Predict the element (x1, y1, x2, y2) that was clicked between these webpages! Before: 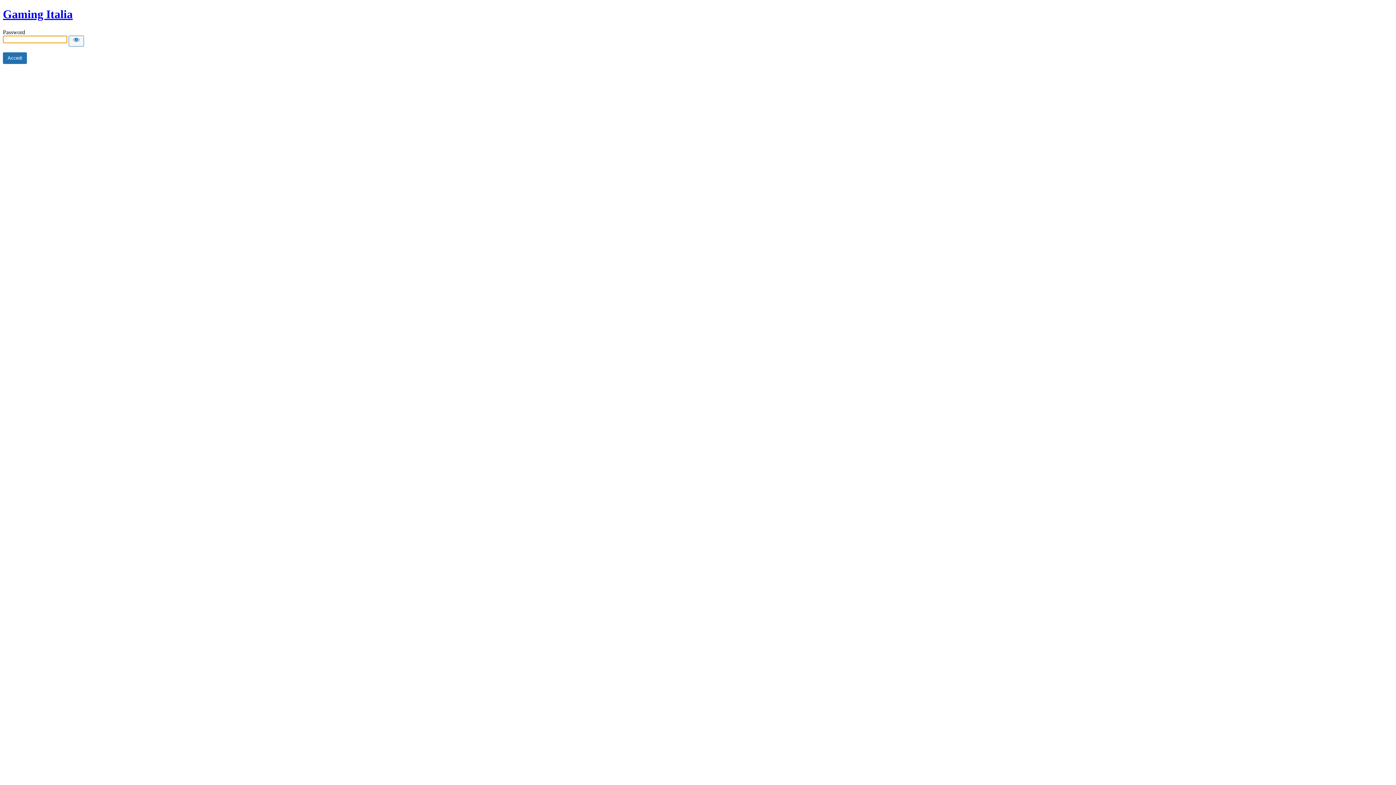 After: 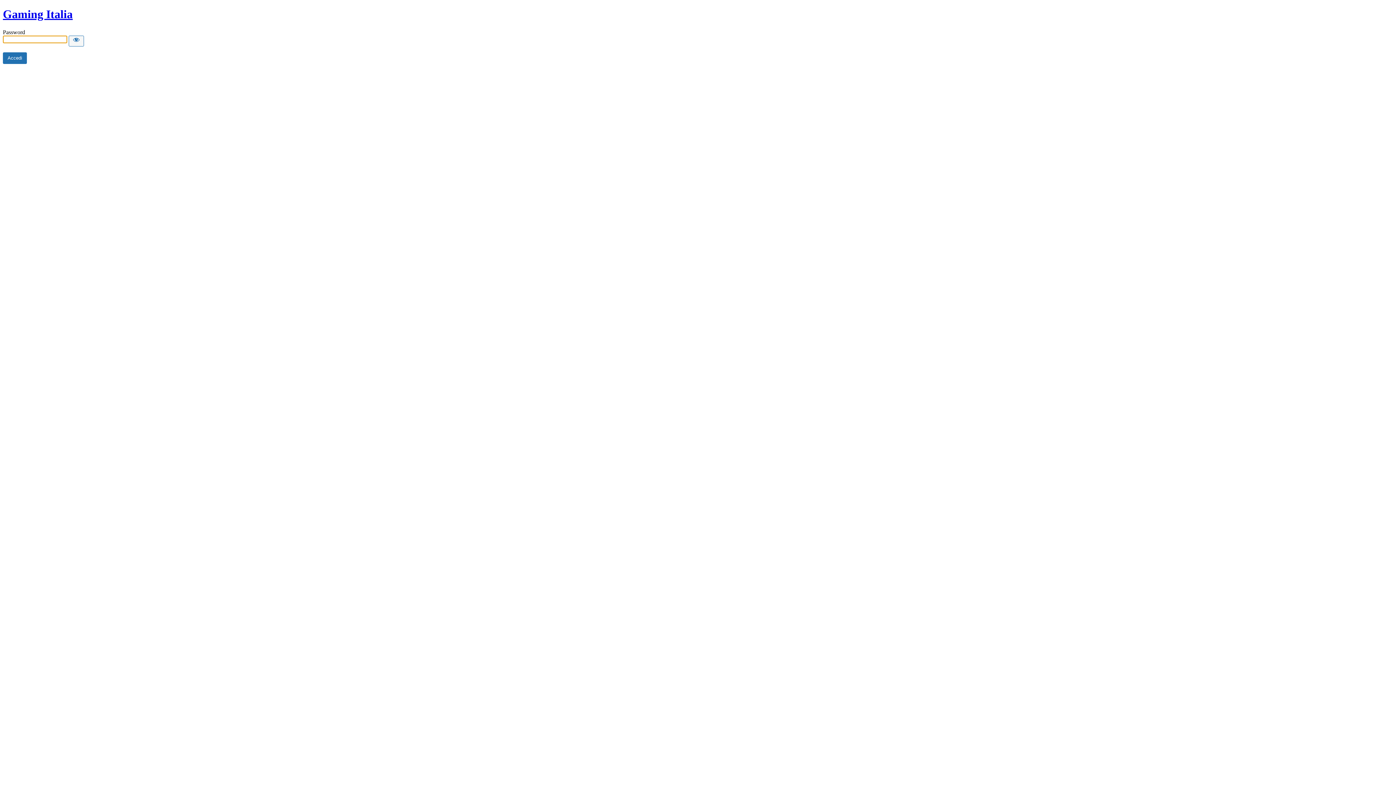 Action: bbox: (2, 7, 72, 20) label: Gaming Italia